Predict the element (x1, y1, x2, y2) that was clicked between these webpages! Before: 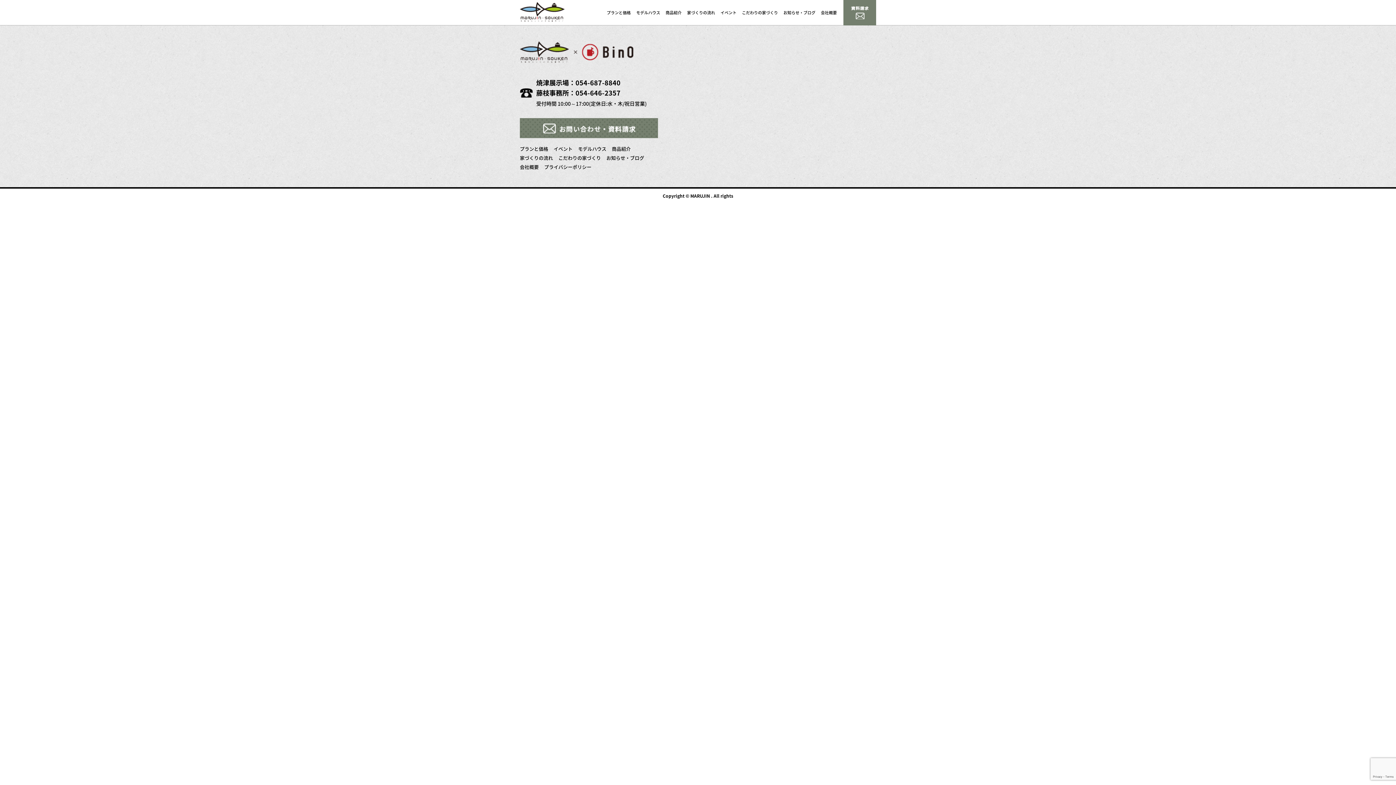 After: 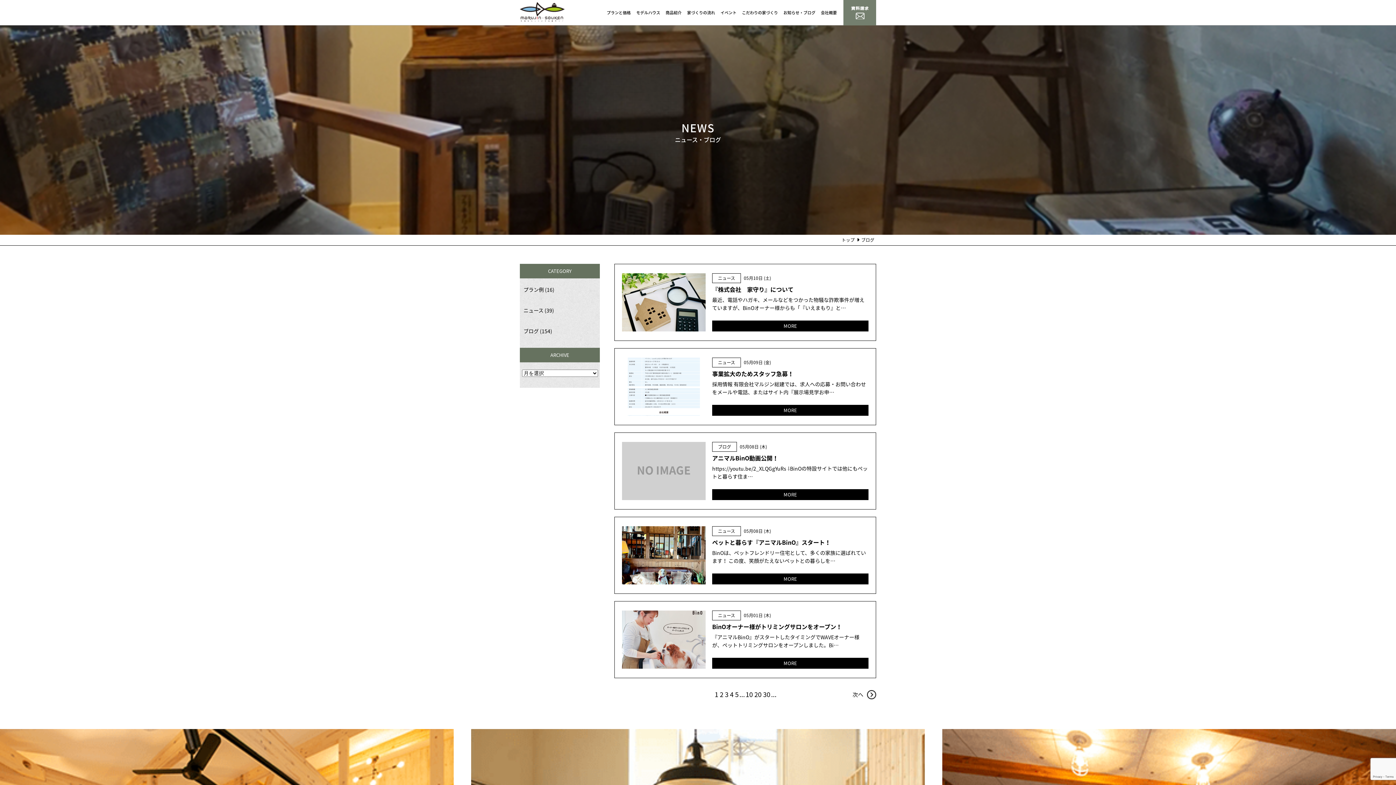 Action: bbox: (783, 8, 815, 16) label: お知らせ・ブログ